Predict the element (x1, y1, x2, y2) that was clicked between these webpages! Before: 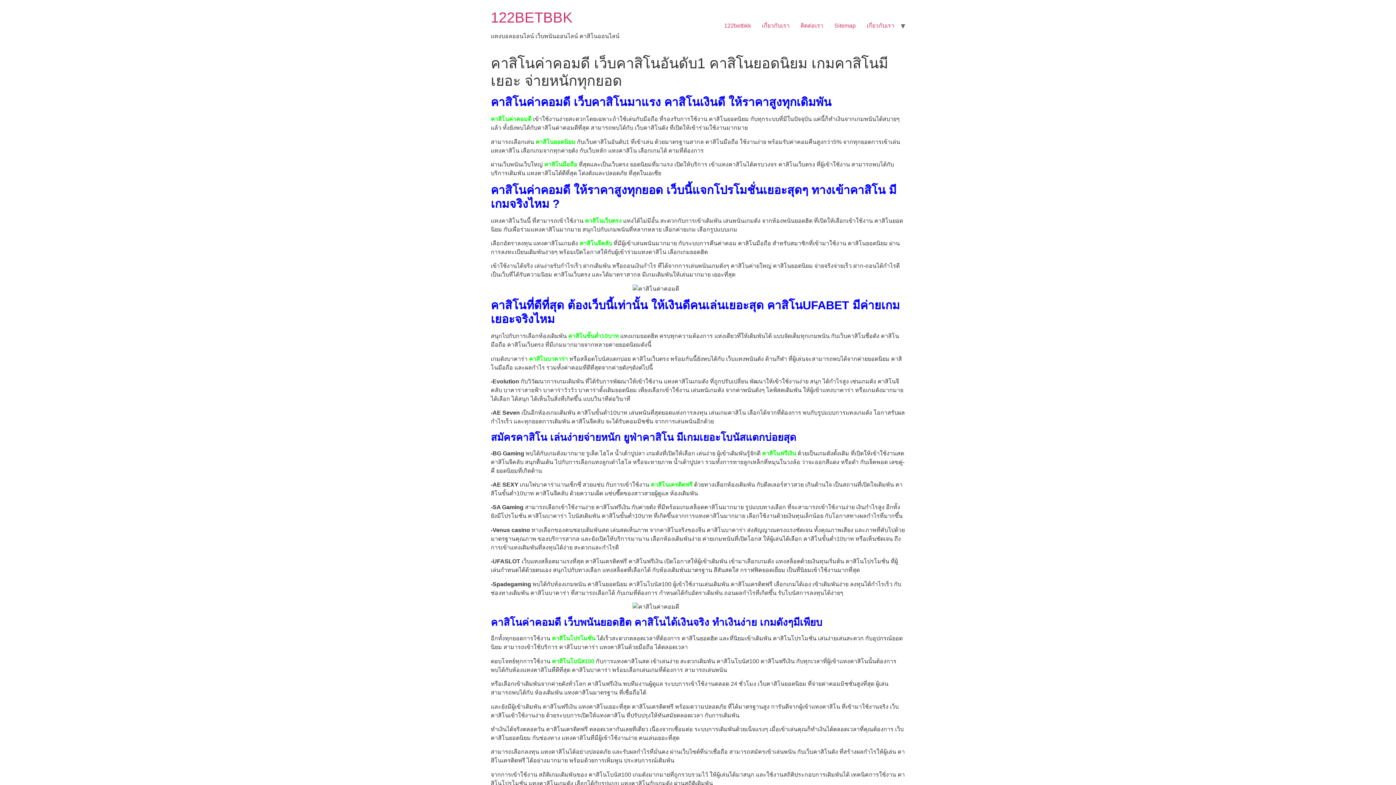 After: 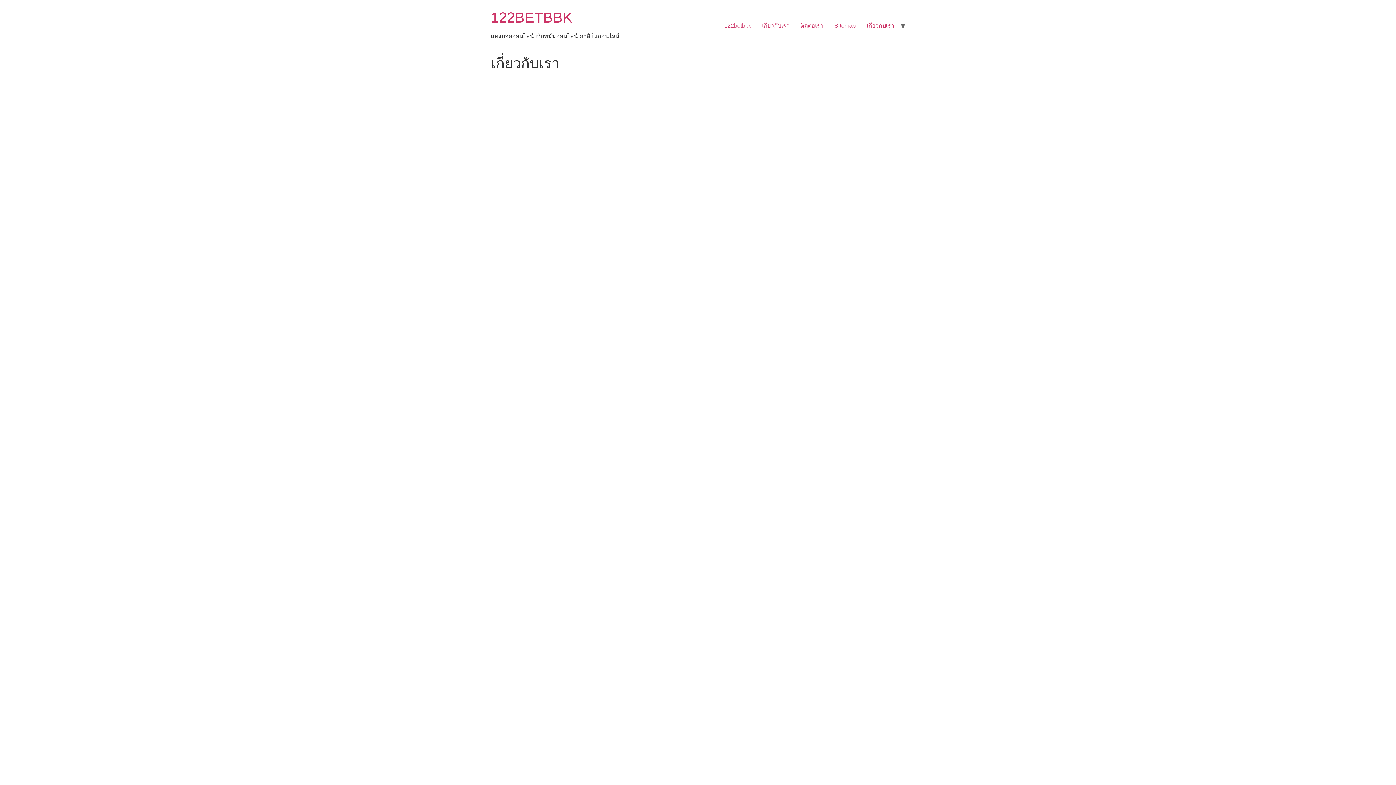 Action: label: เกี่ยวกับเรา bbox: (756, 18, 795, 33)